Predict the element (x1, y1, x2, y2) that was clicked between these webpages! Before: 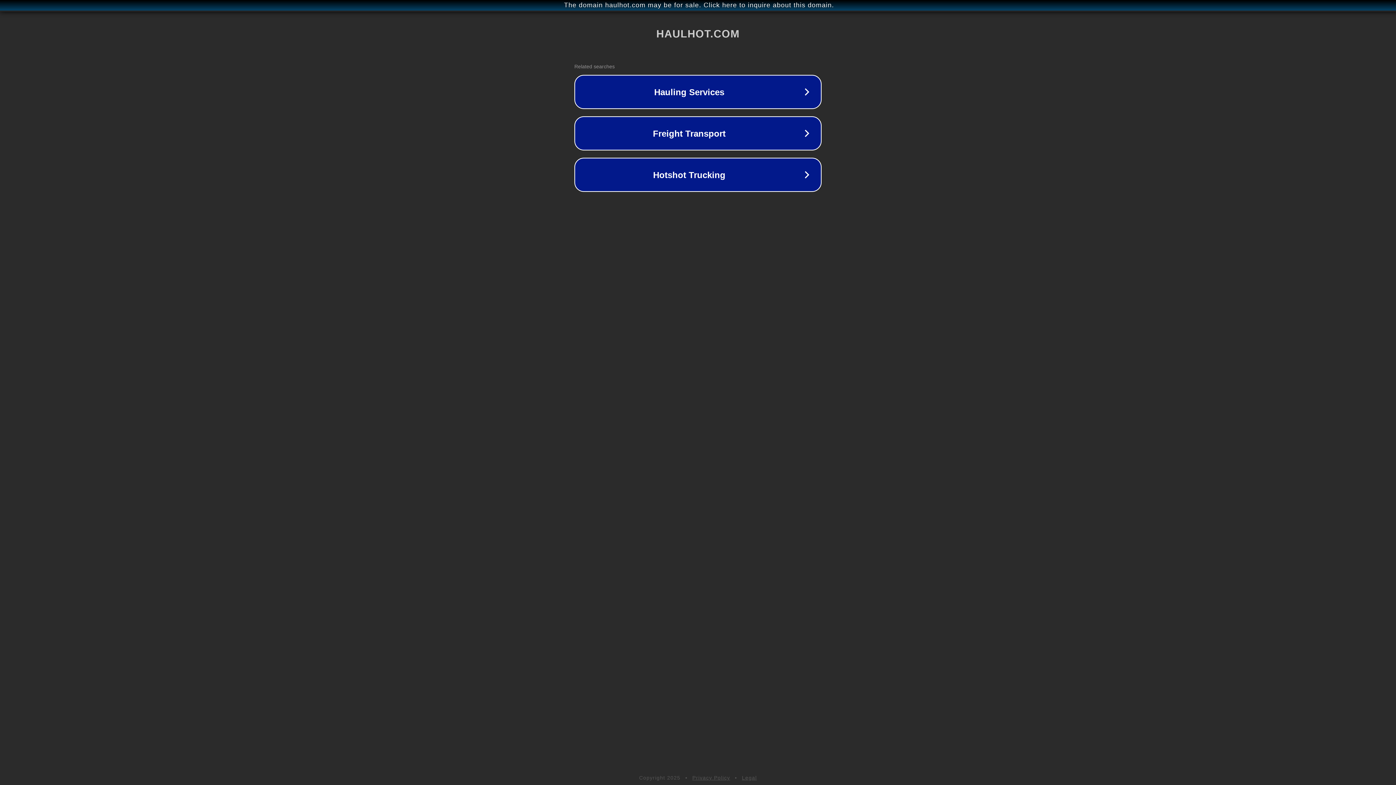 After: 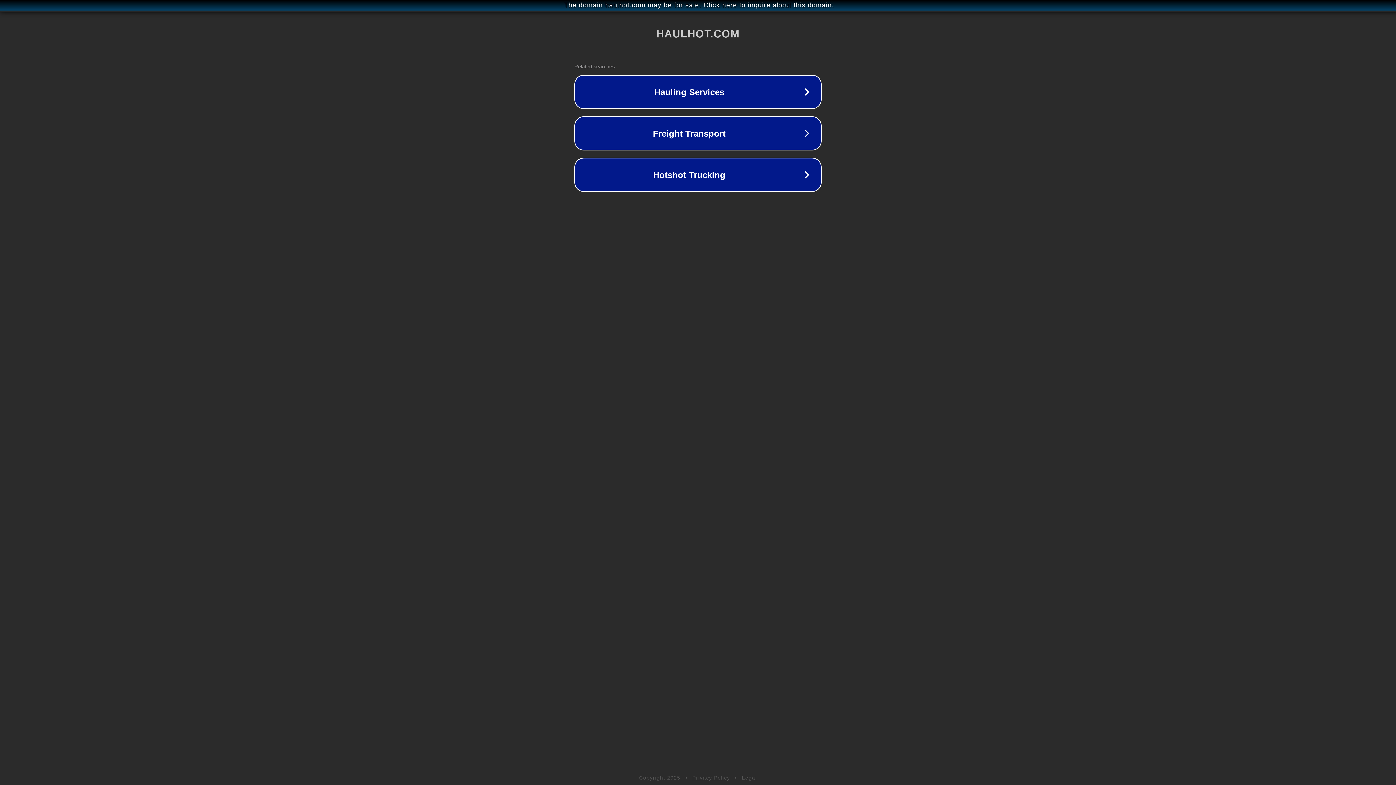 Action: label: Legal bbox: (742, 775, 757, 781)